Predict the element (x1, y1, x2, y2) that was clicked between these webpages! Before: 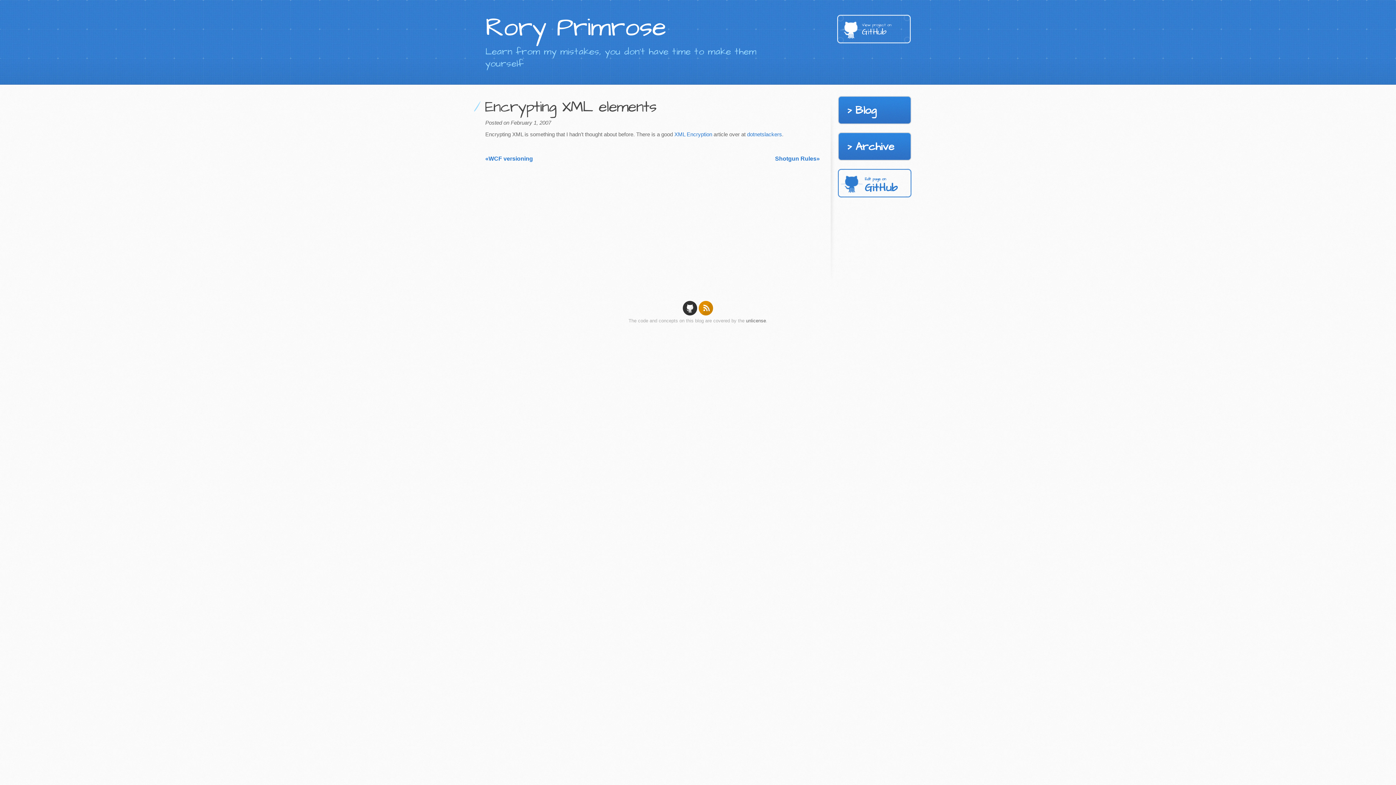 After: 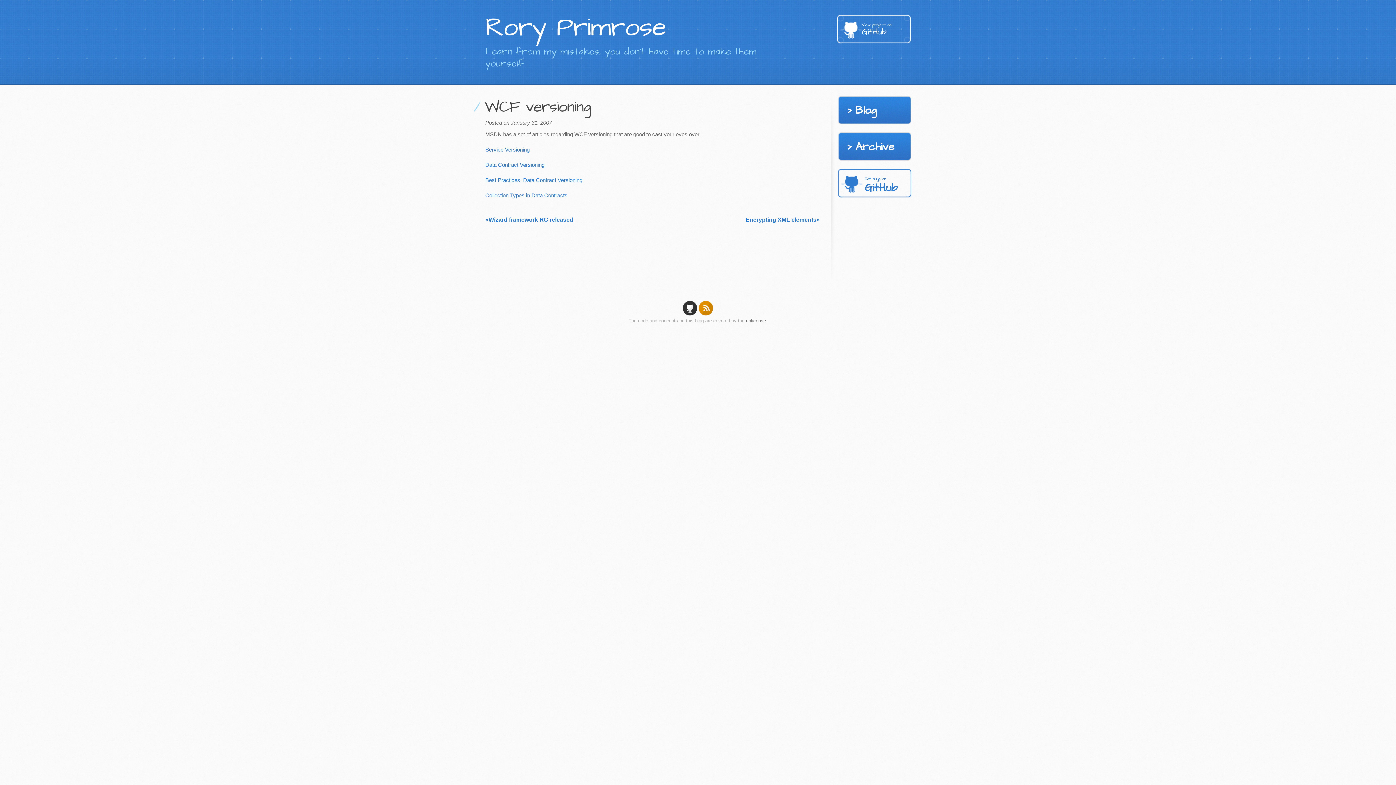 Action: label: «WCF versioning bbox: (485, 155, 533, 161)